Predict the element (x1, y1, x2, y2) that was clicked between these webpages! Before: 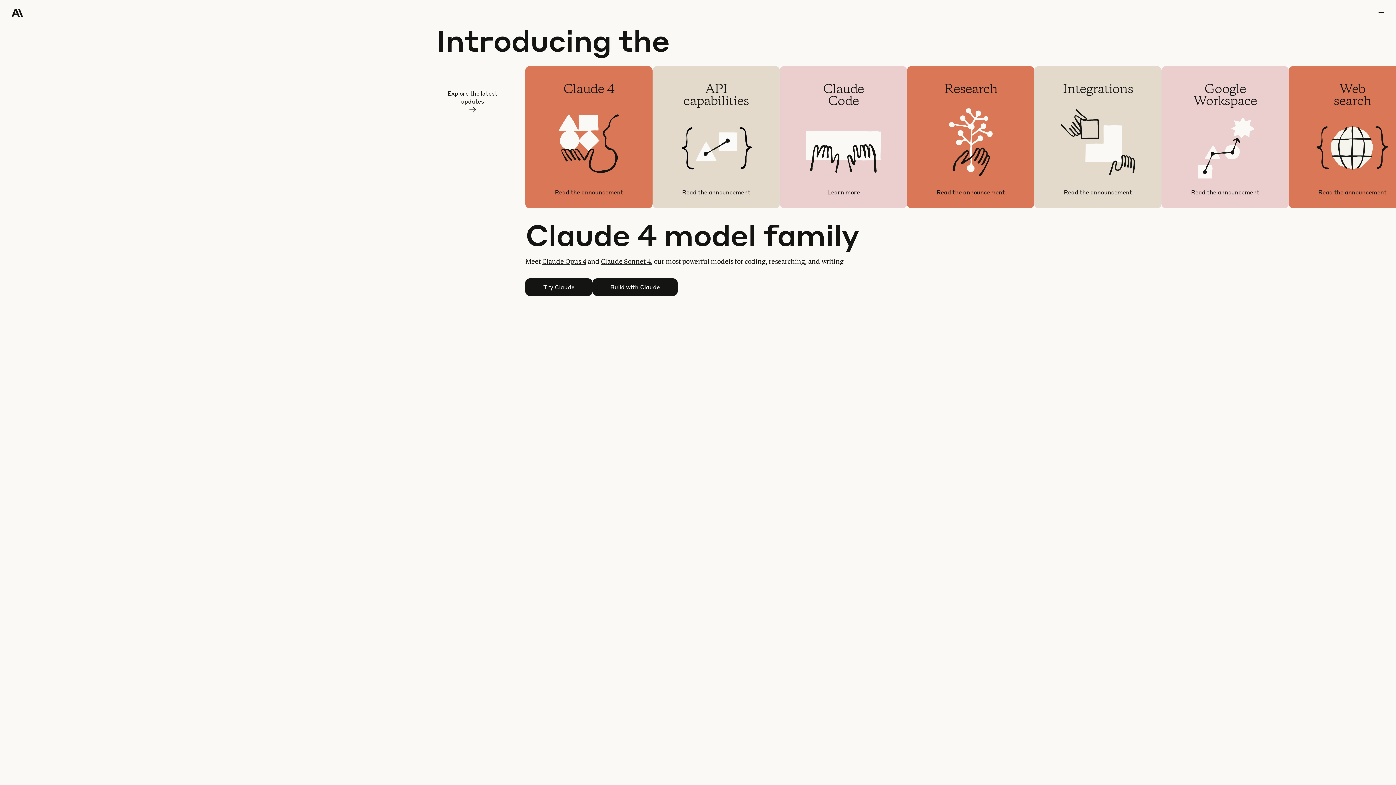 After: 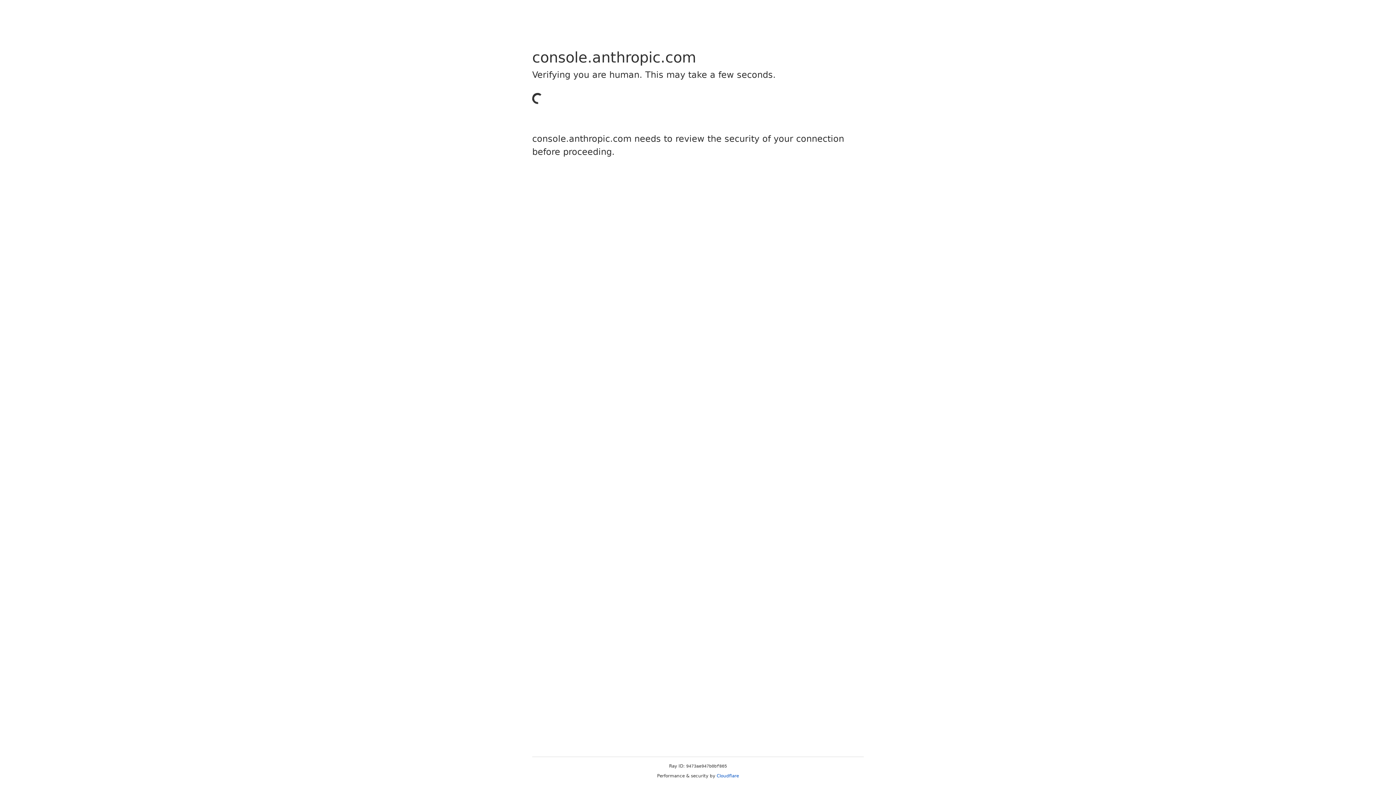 Action: label: Build with Claude bbox: (592, 278, 677, 295)